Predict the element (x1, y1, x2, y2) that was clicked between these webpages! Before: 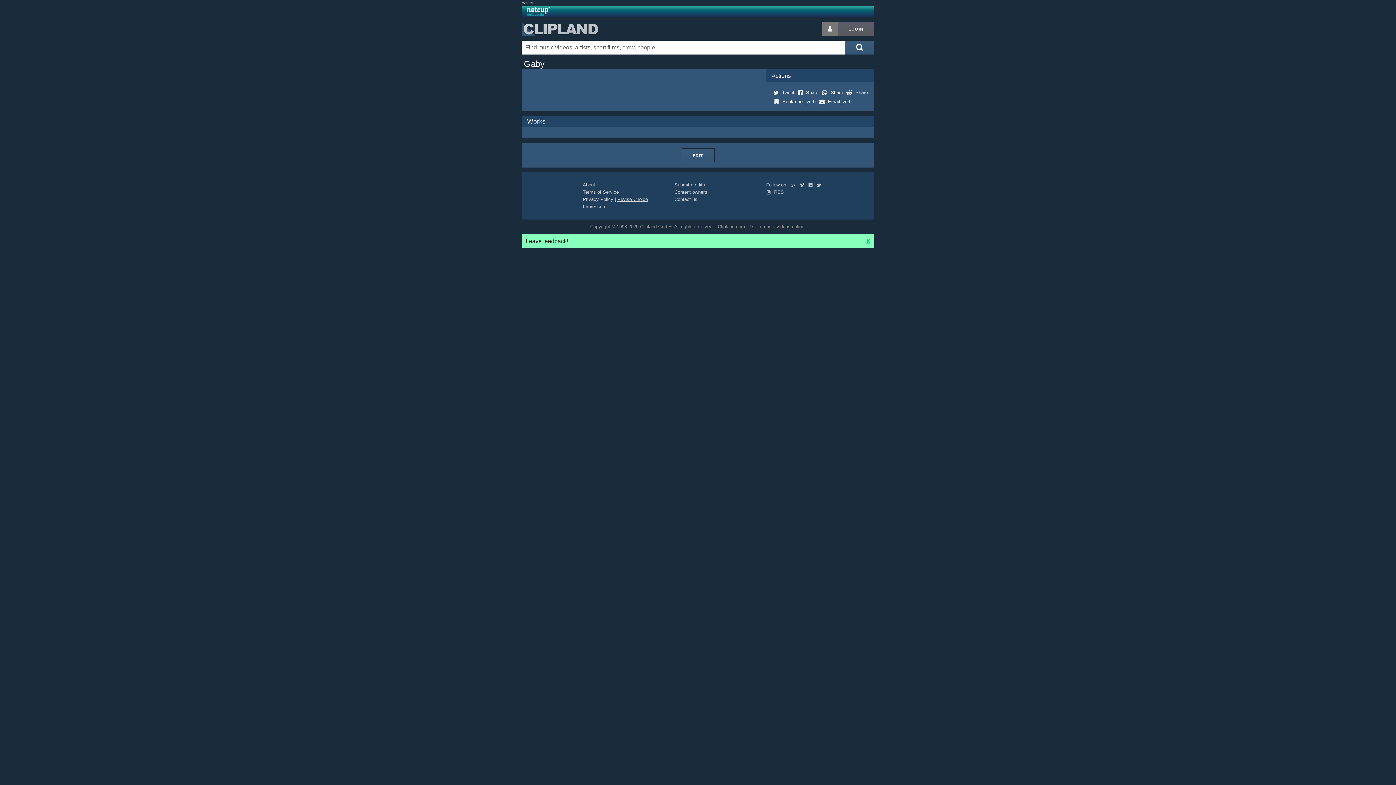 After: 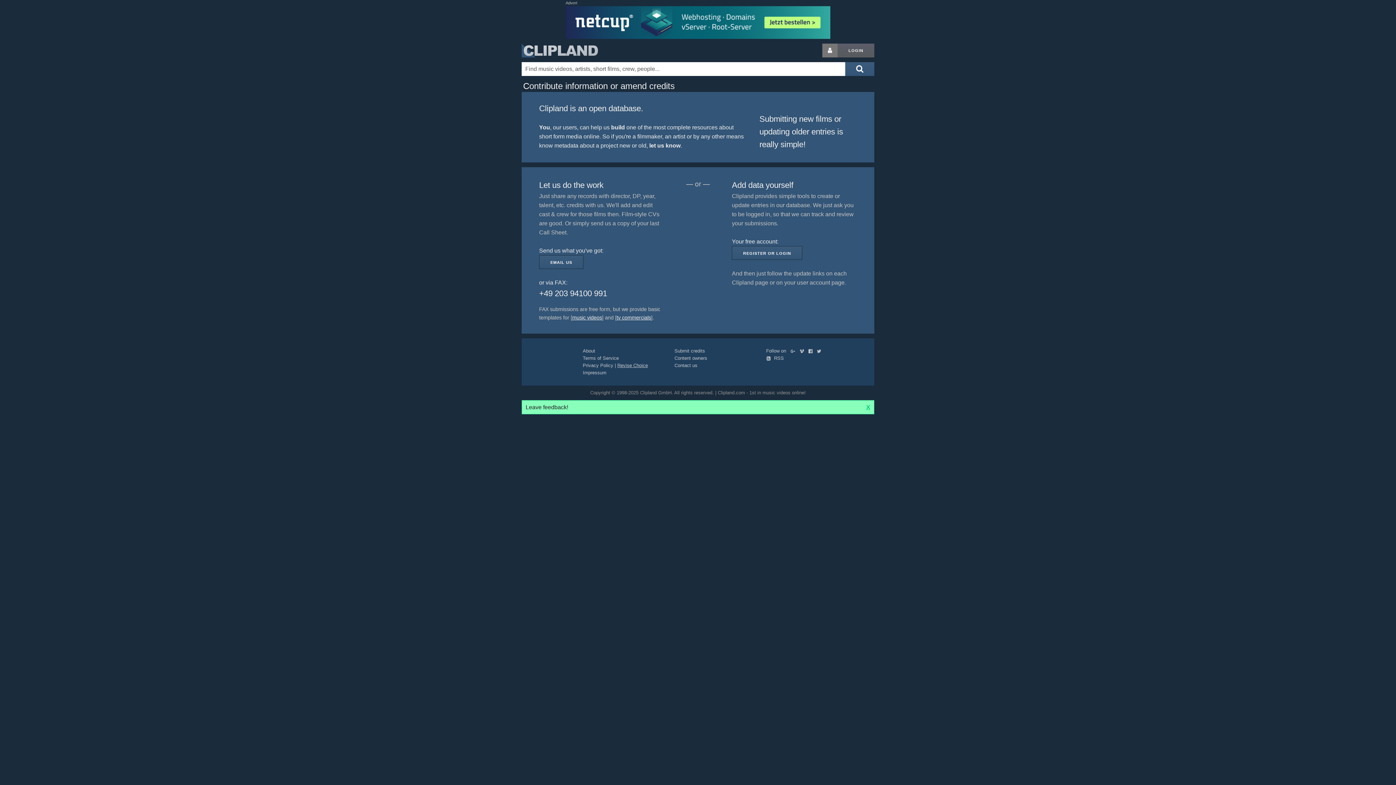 Action: bbox: (674, 182, 705, 187) label: Submit credits